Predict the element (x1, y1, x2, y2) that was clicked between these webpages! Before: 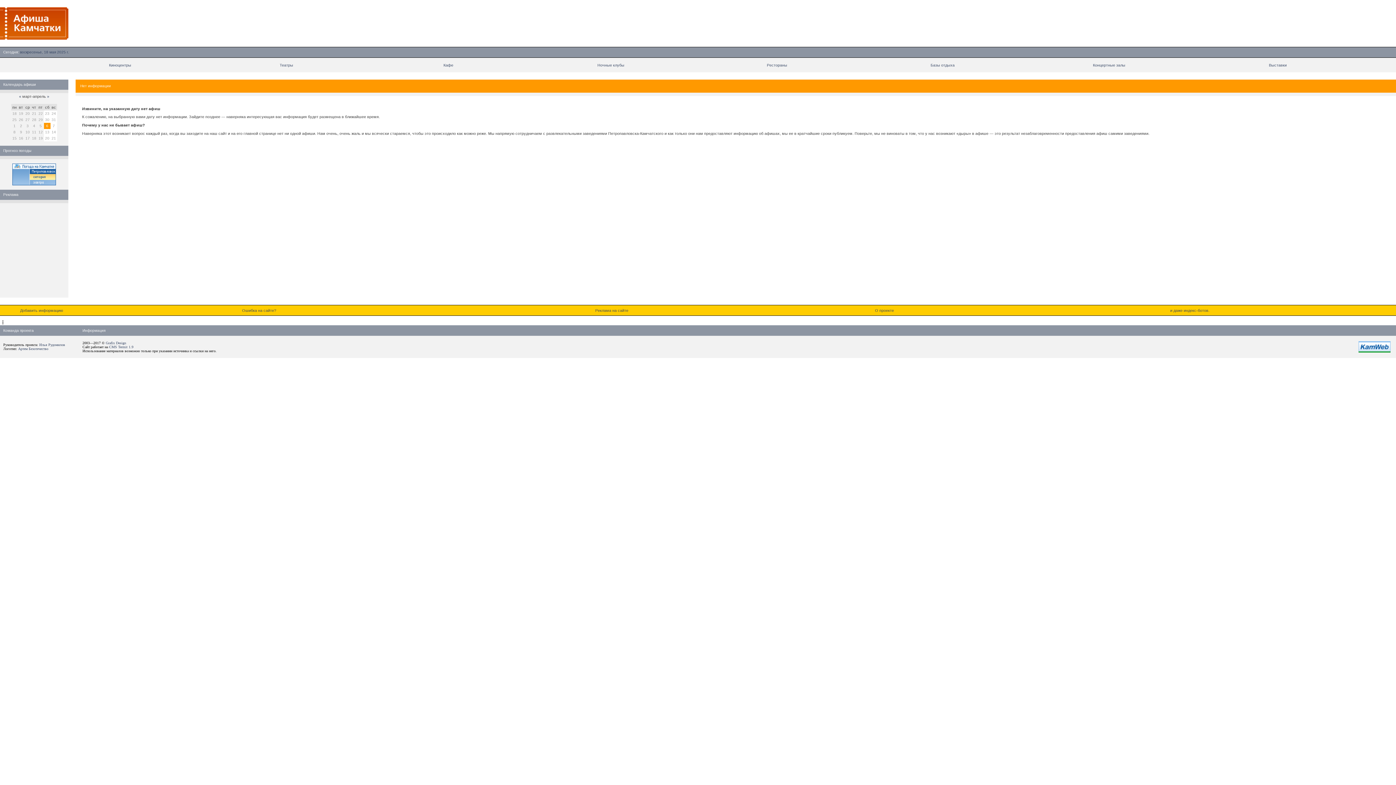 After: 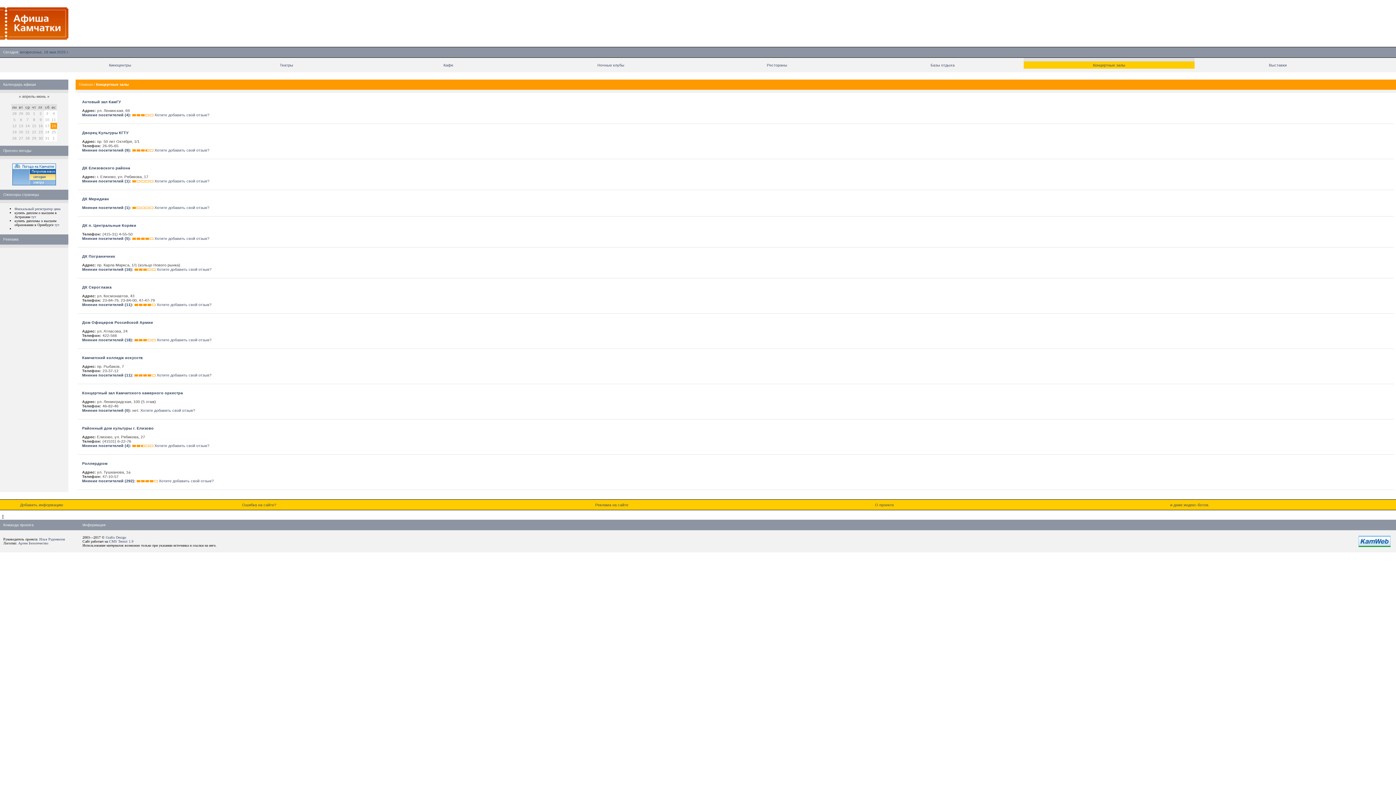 Action: label: Концертные залы bbox: (1093, 62, 1125, 67)